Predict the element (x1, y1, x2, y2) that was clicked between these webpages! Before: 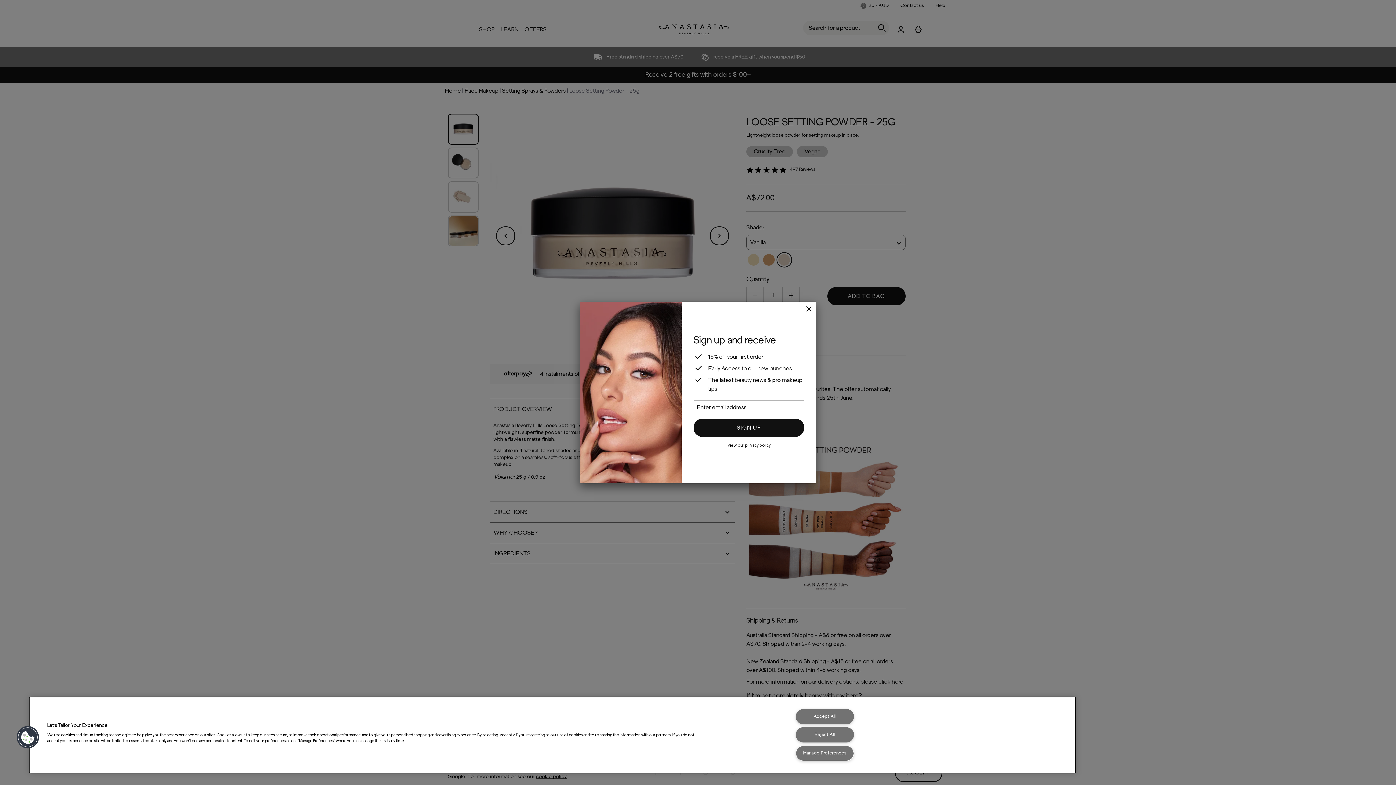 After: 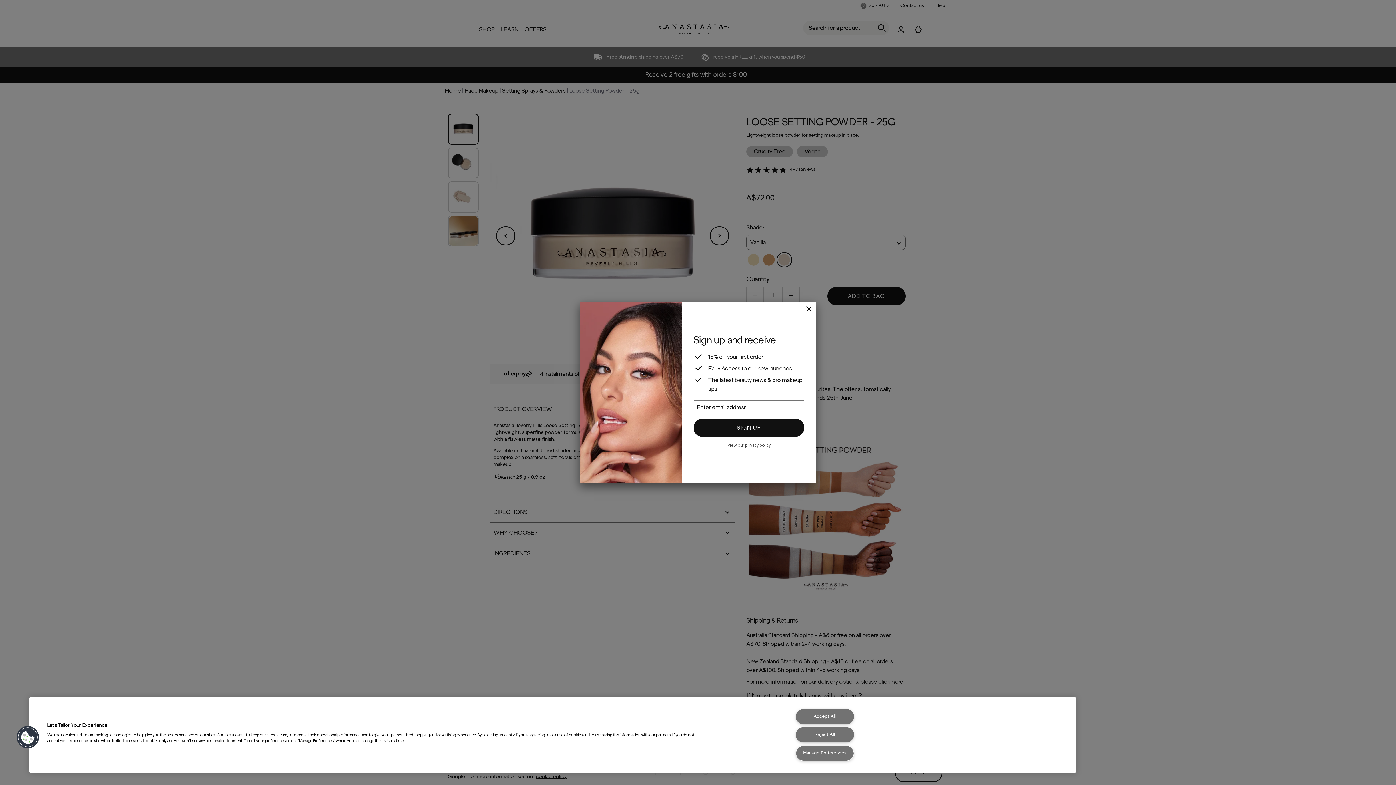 Action: label: View our privacy policy bbox: (727, 443, 770, 447)